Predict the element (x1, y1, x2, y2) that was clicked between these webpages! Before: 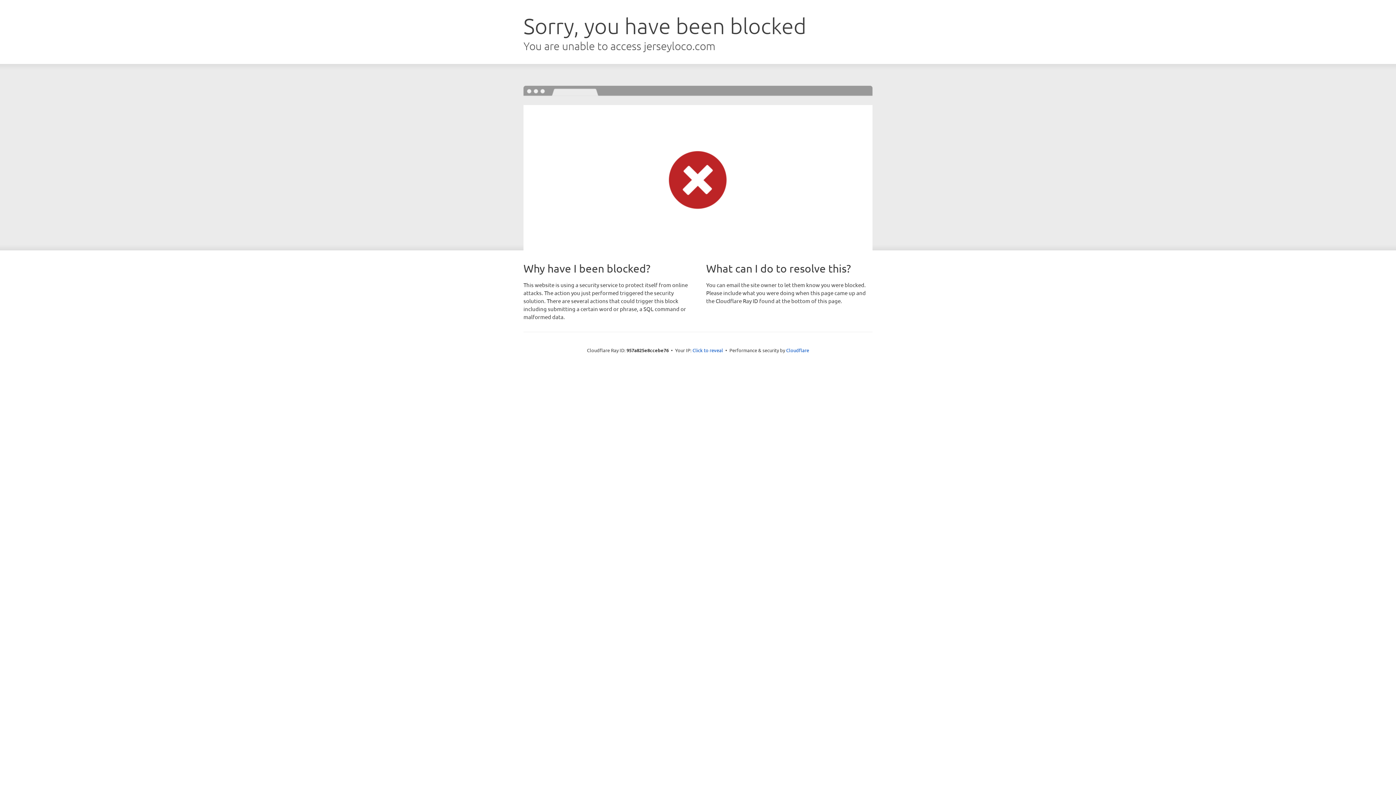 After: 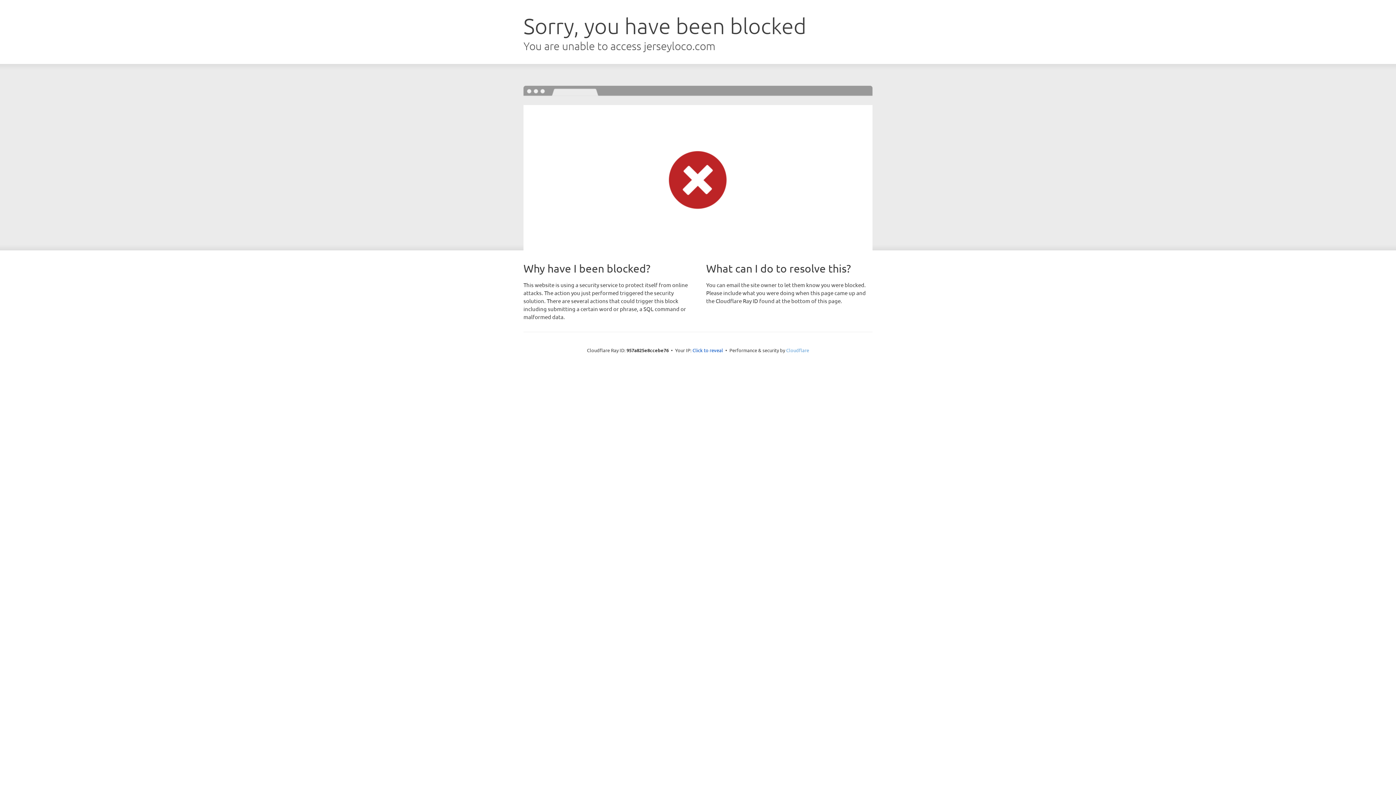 Action: label: Cloudflare bbox: (786, 347, 809, 353)